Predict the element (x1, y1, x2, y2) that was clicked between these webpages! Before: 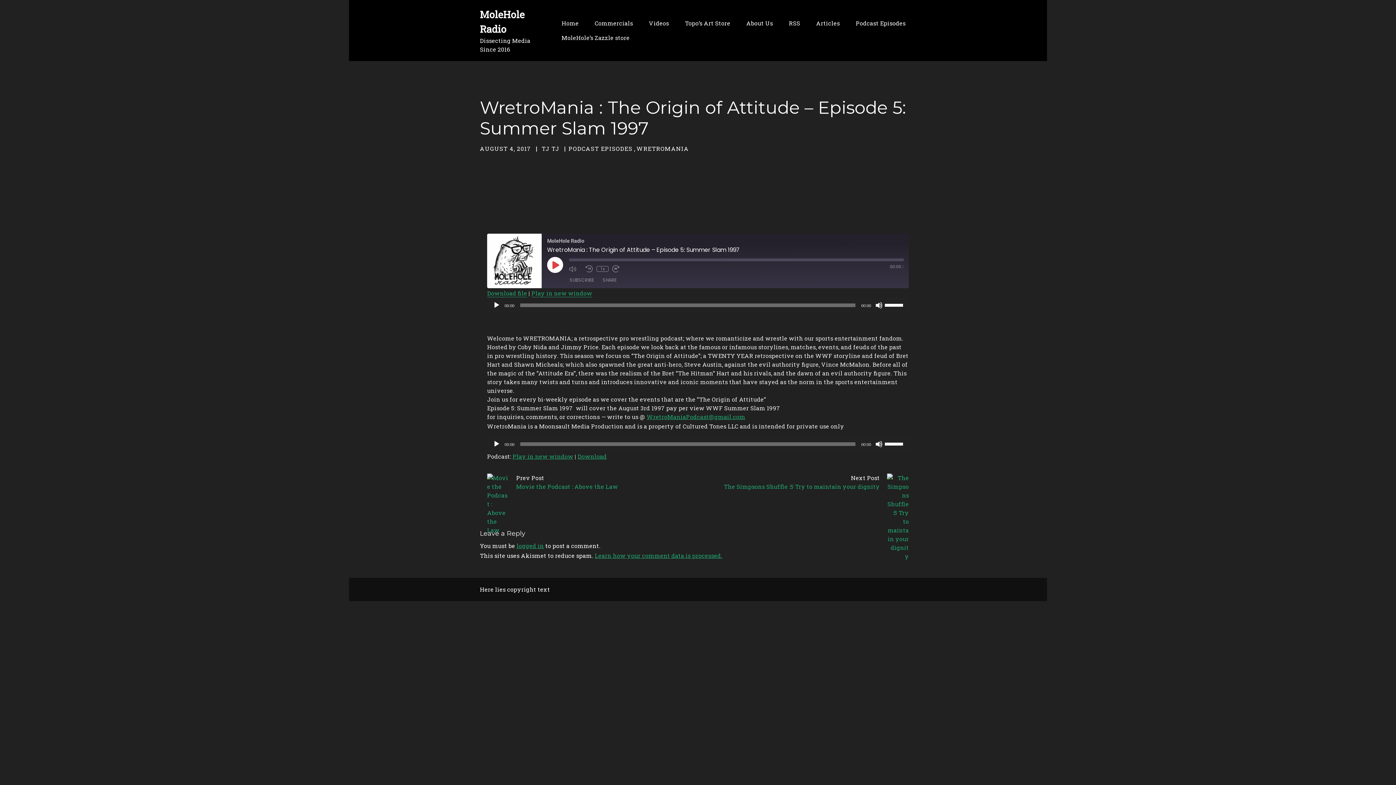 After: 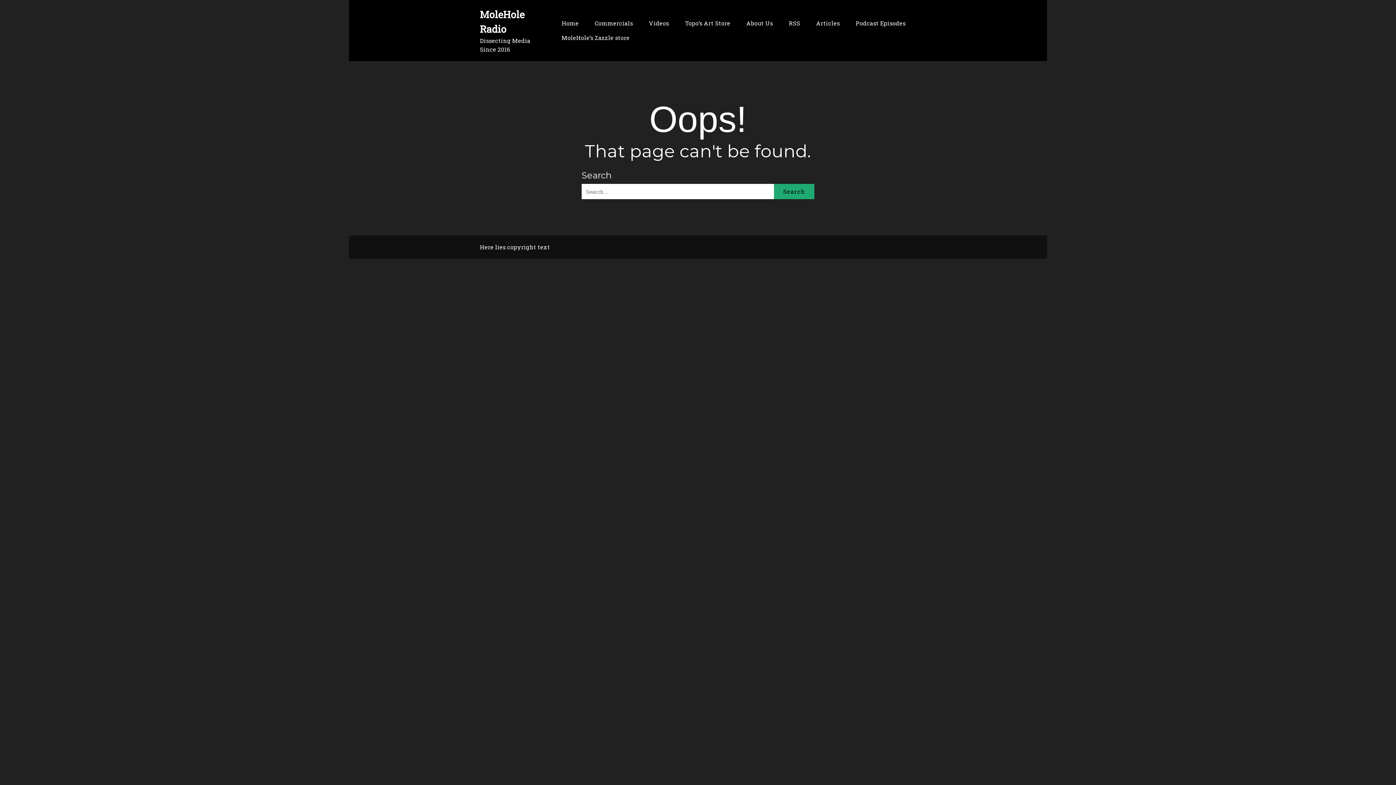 Action: bbox: (577, 452, 606, 460) label: Download